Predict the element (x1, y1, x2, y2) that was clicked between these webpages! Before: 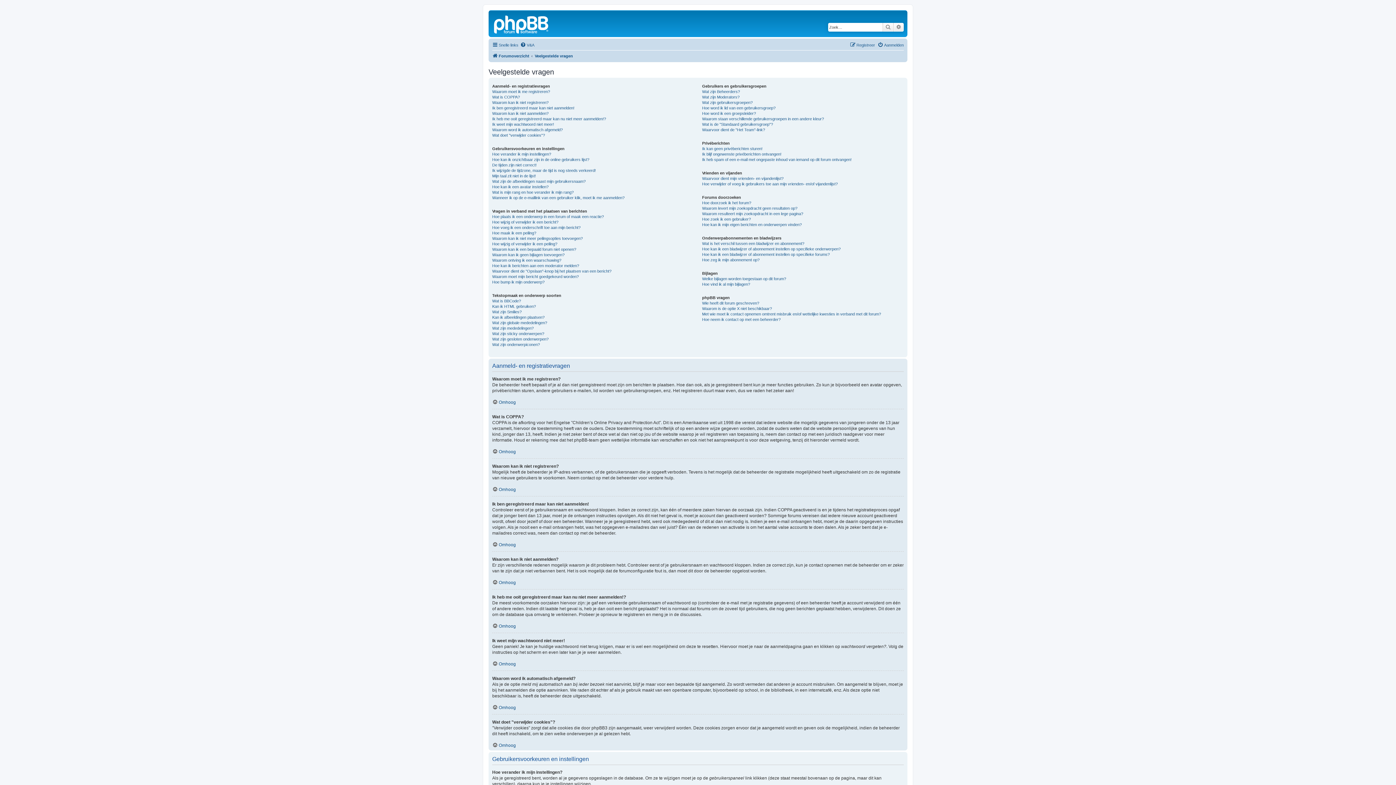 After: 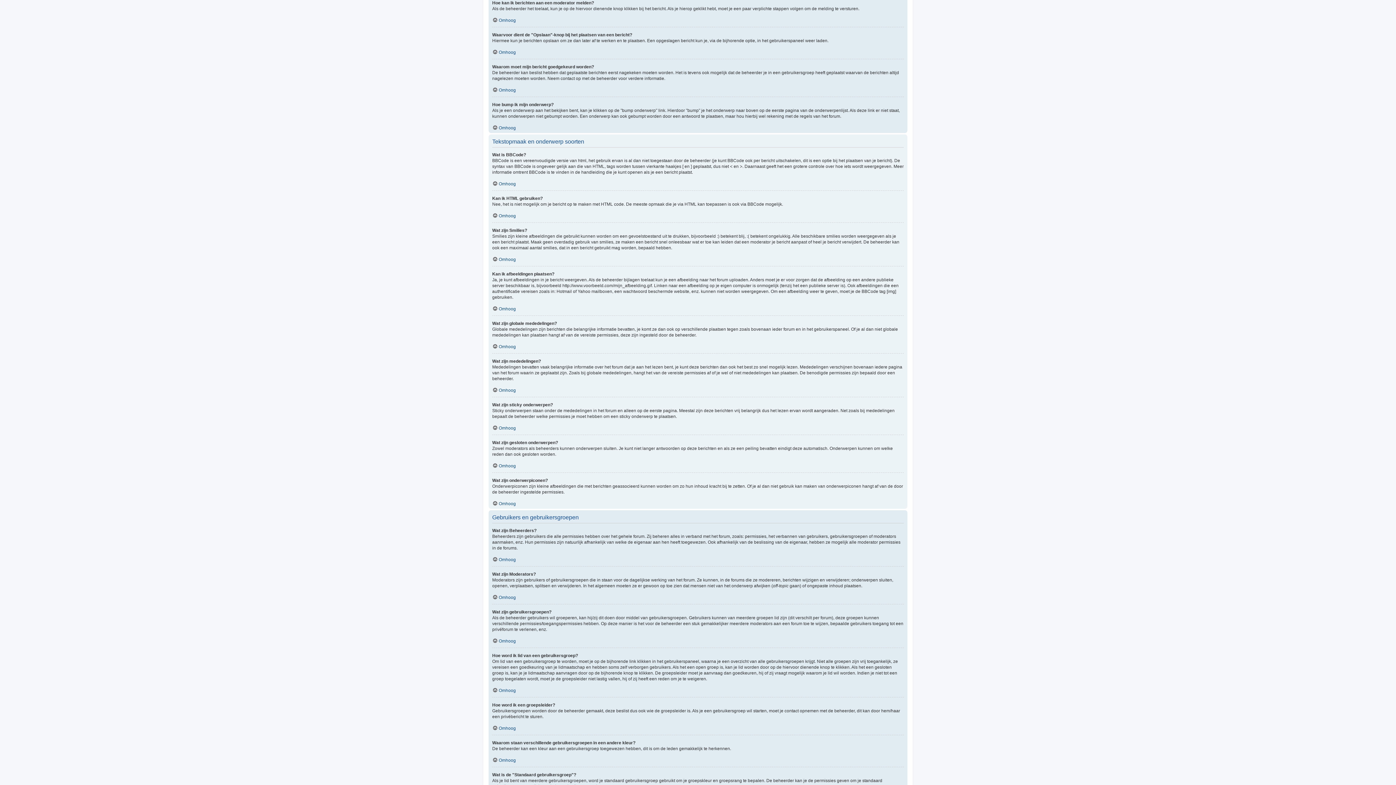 Action: label: Hoe kan ik berichten aan een moderator melden? bbox: (492, 263, 579, 268)